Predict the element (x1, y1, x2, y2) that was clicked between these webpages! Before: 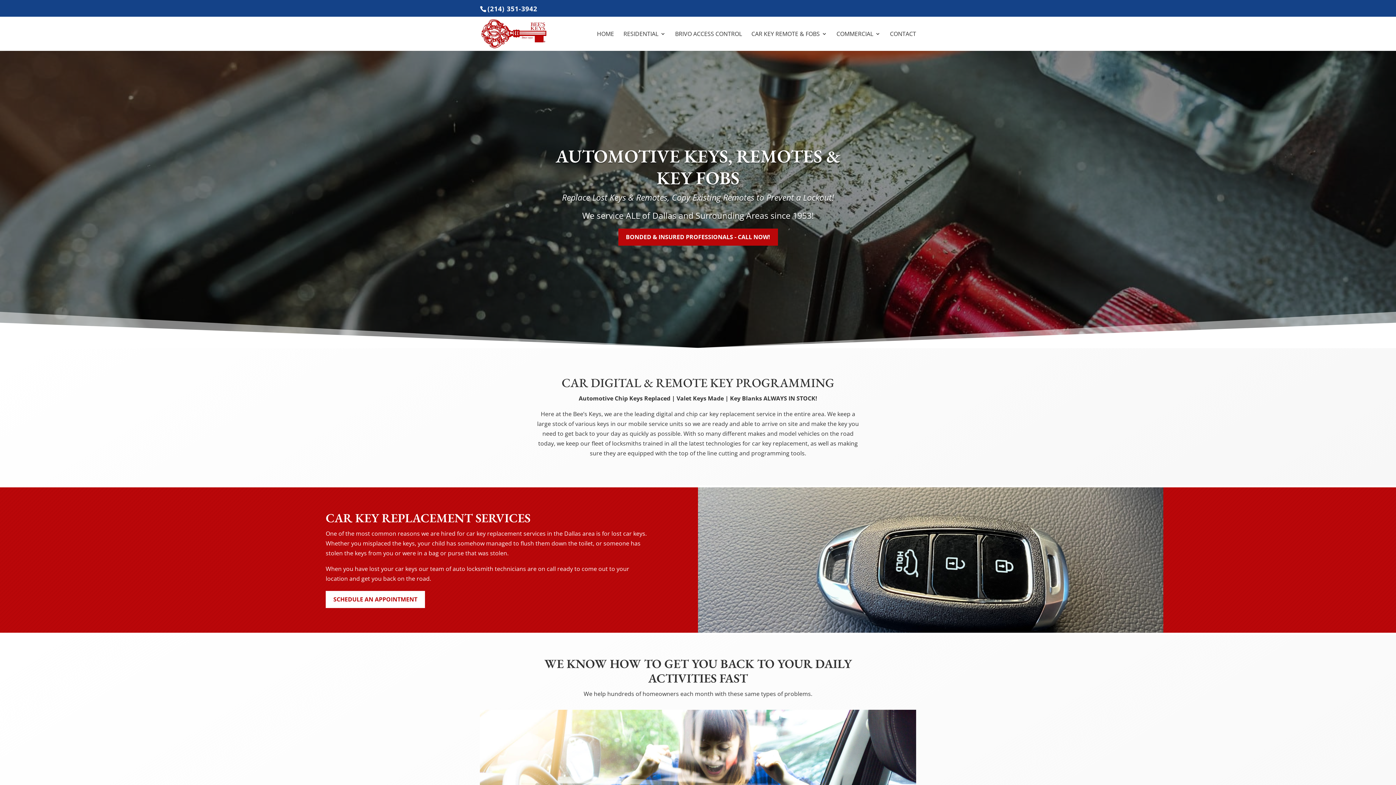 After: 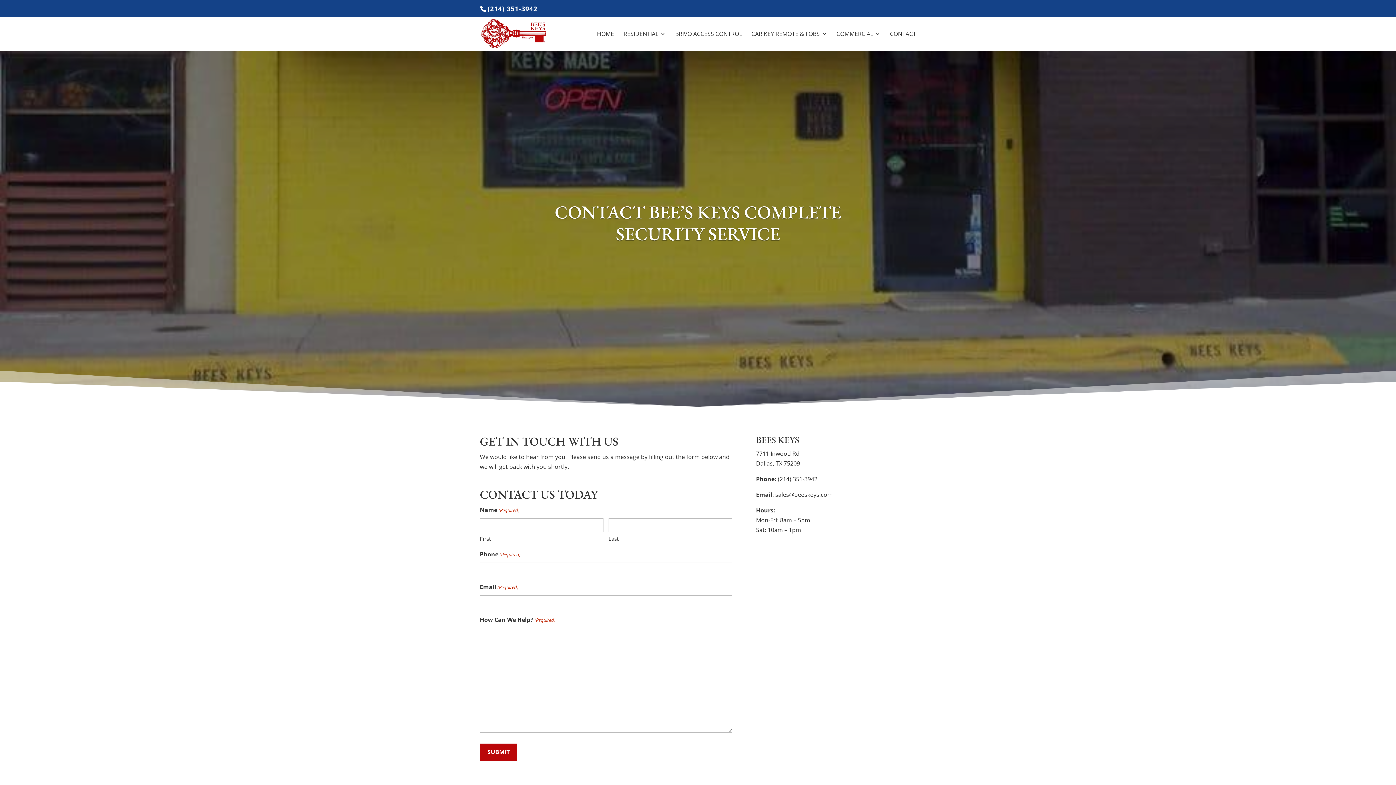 Action: label: BONDED & INSURED PROFESSIONALS - CALL NOW! bbox: (618, 228, 778, 245)